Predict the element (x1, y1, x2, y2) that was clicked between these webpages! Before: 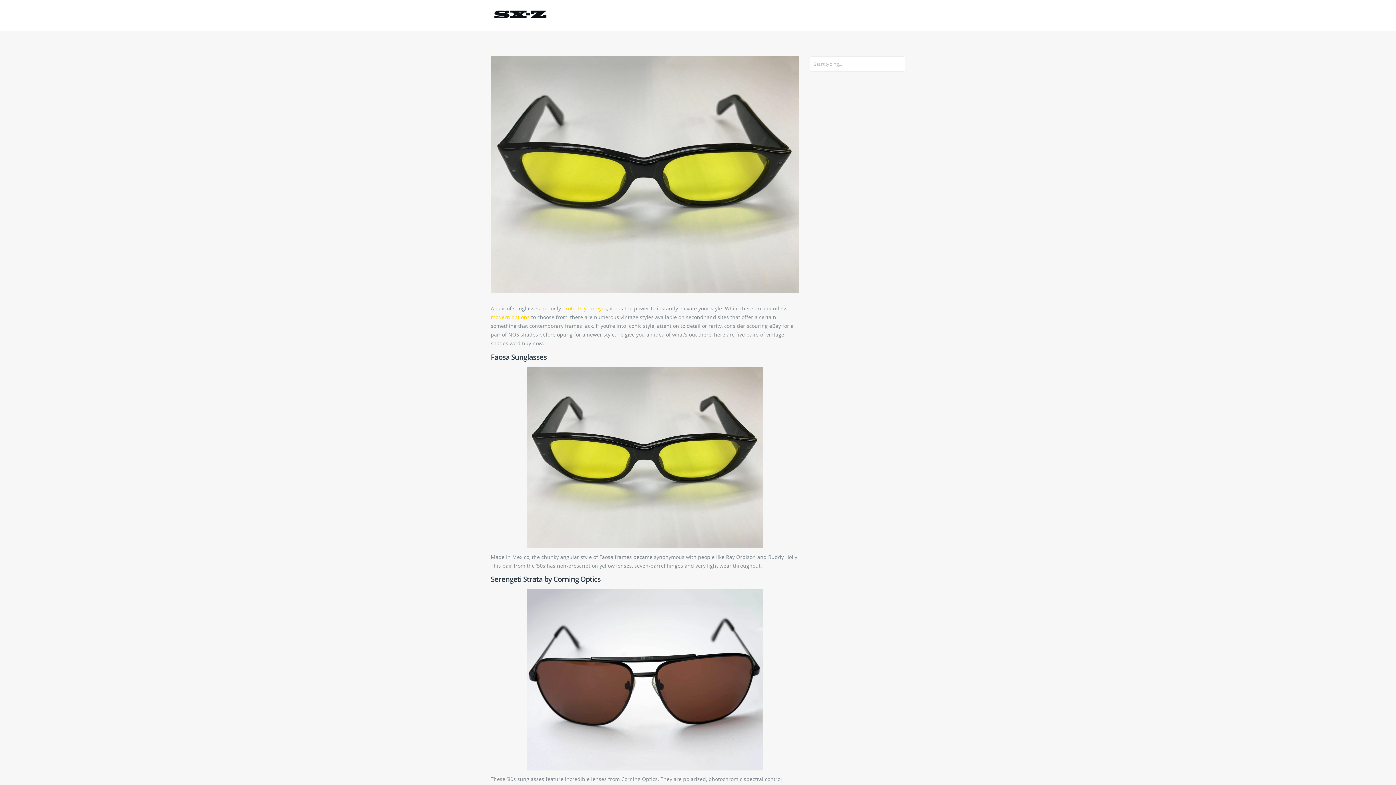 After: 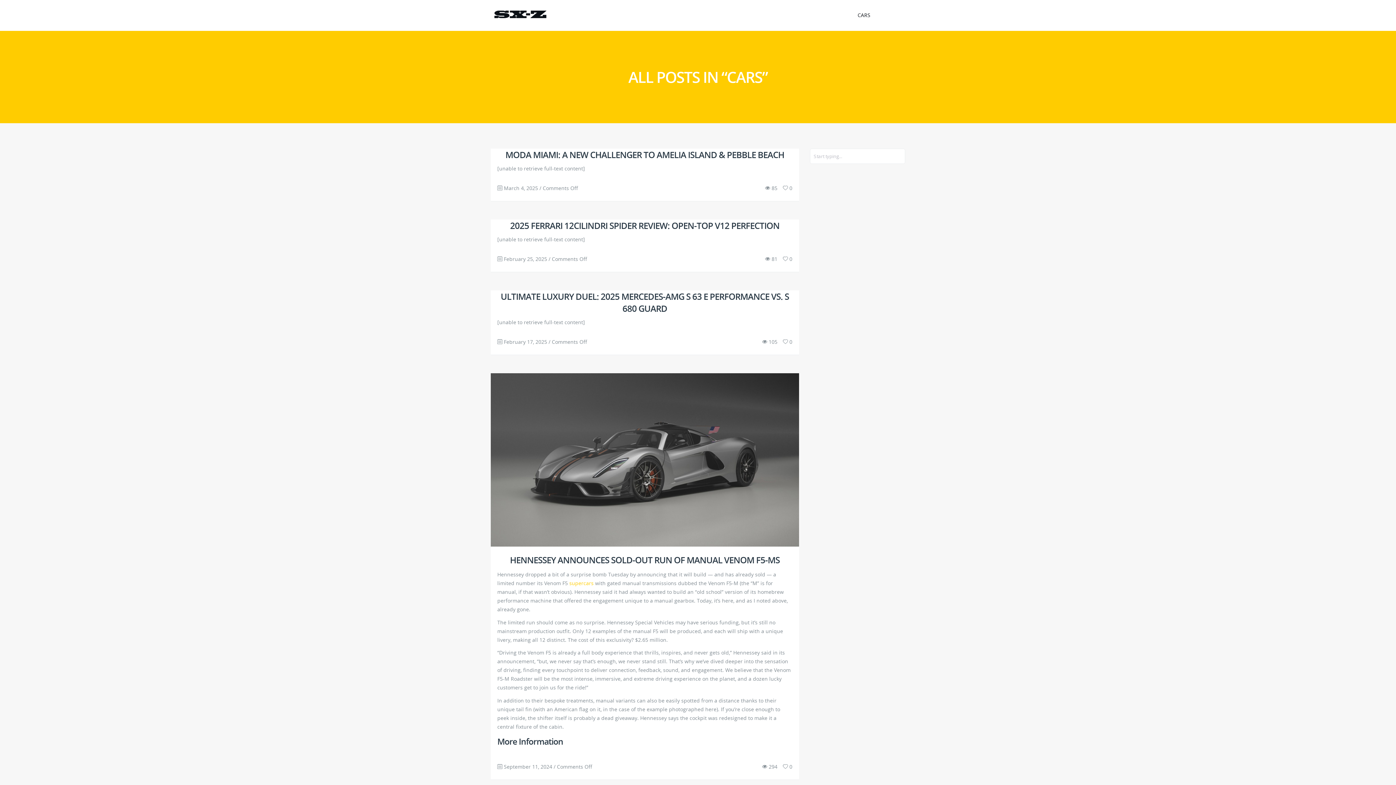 Action: bbox: (853, 0, 874, 30) label: CARS